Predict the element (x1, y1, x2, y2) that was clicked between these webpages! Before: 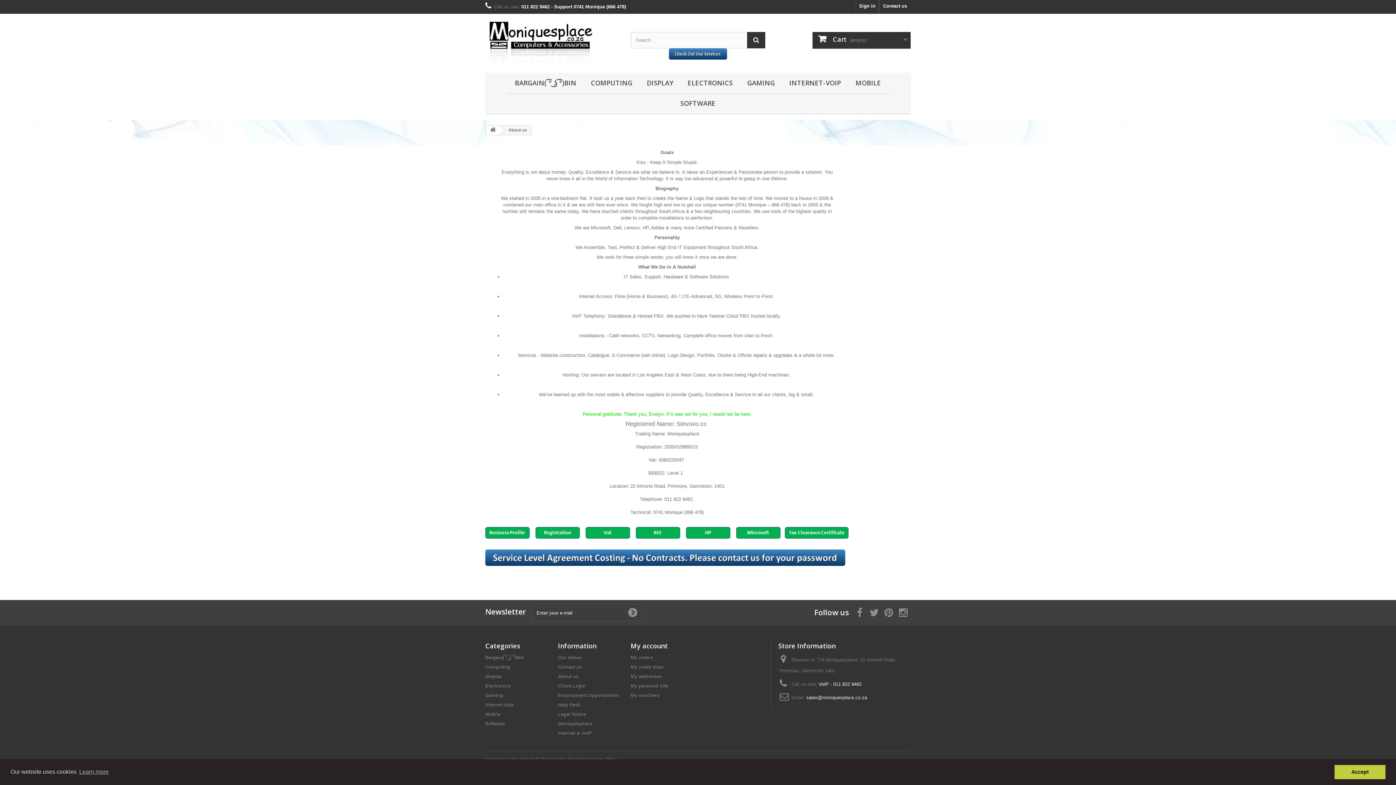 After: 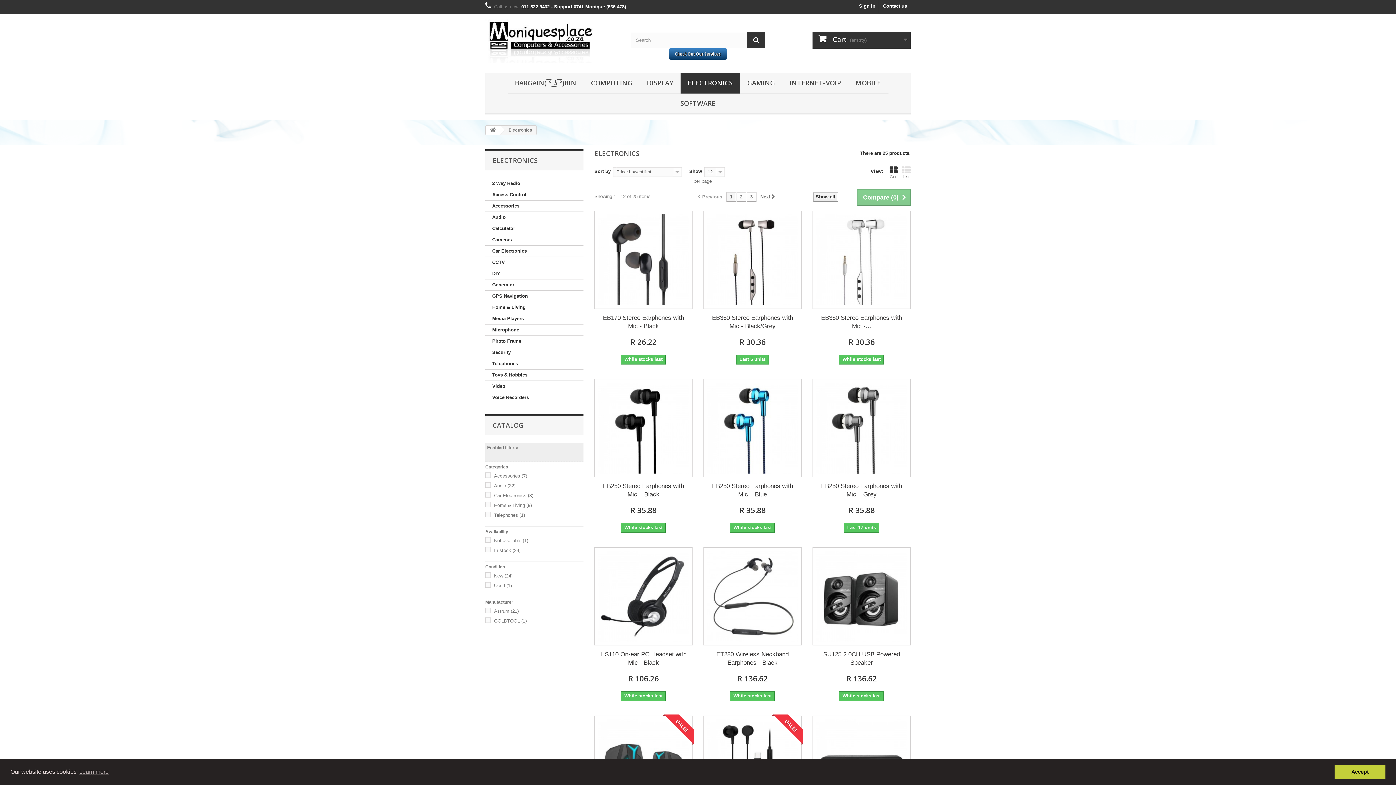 Action: bbox: (680, 72, 740, 94) label: ELECTRONICS